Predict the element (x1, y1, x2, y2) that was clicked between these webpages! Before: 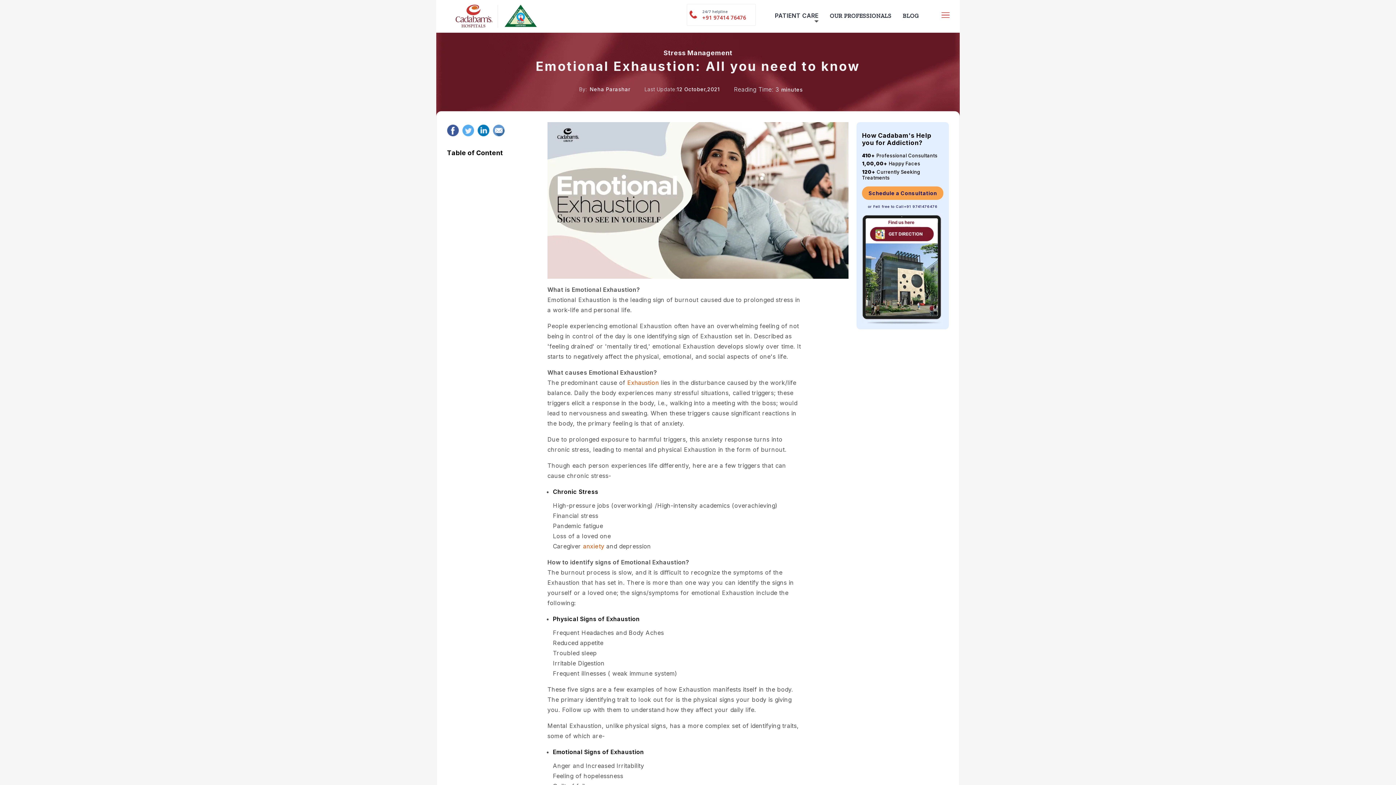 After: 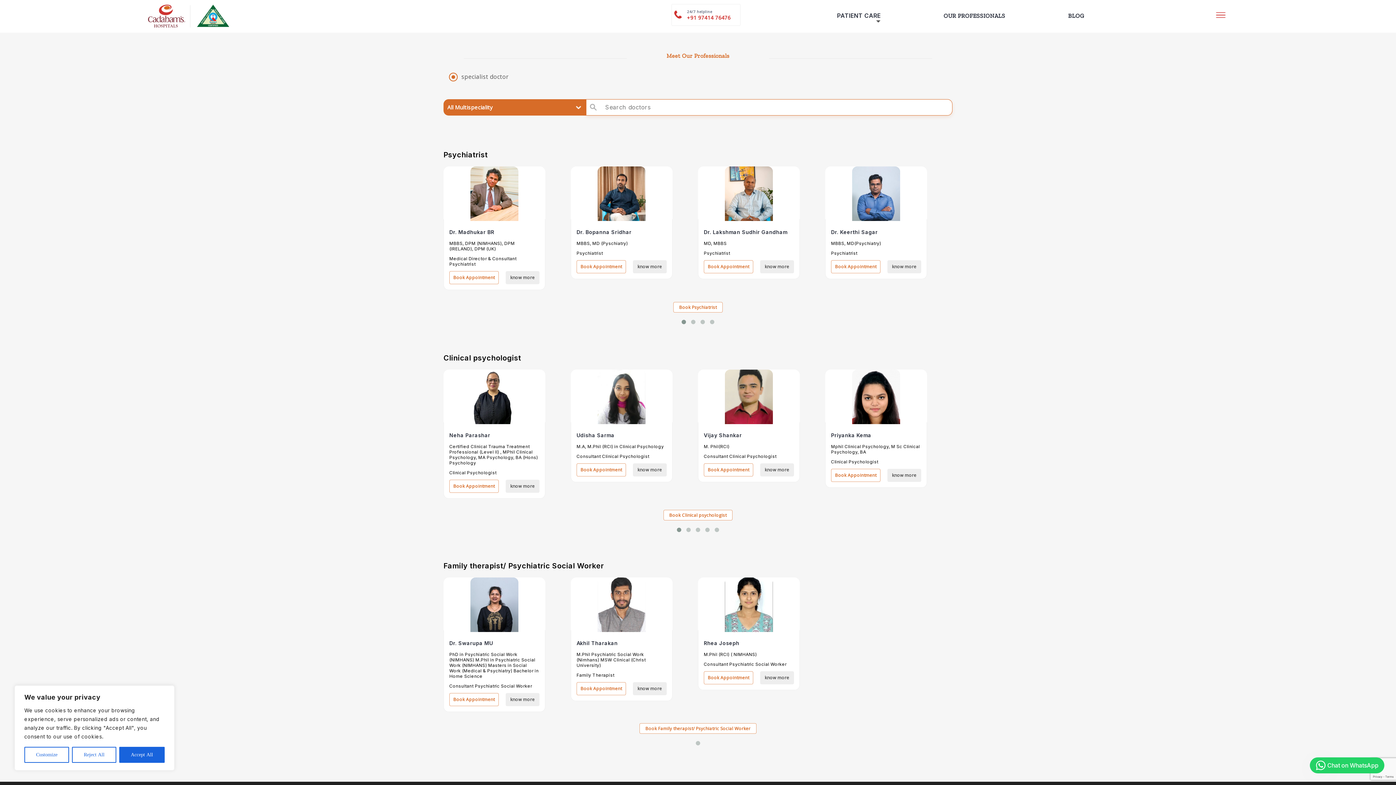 Action: label: Schedule a Consultation bbox: (862, 186, 943, 200)